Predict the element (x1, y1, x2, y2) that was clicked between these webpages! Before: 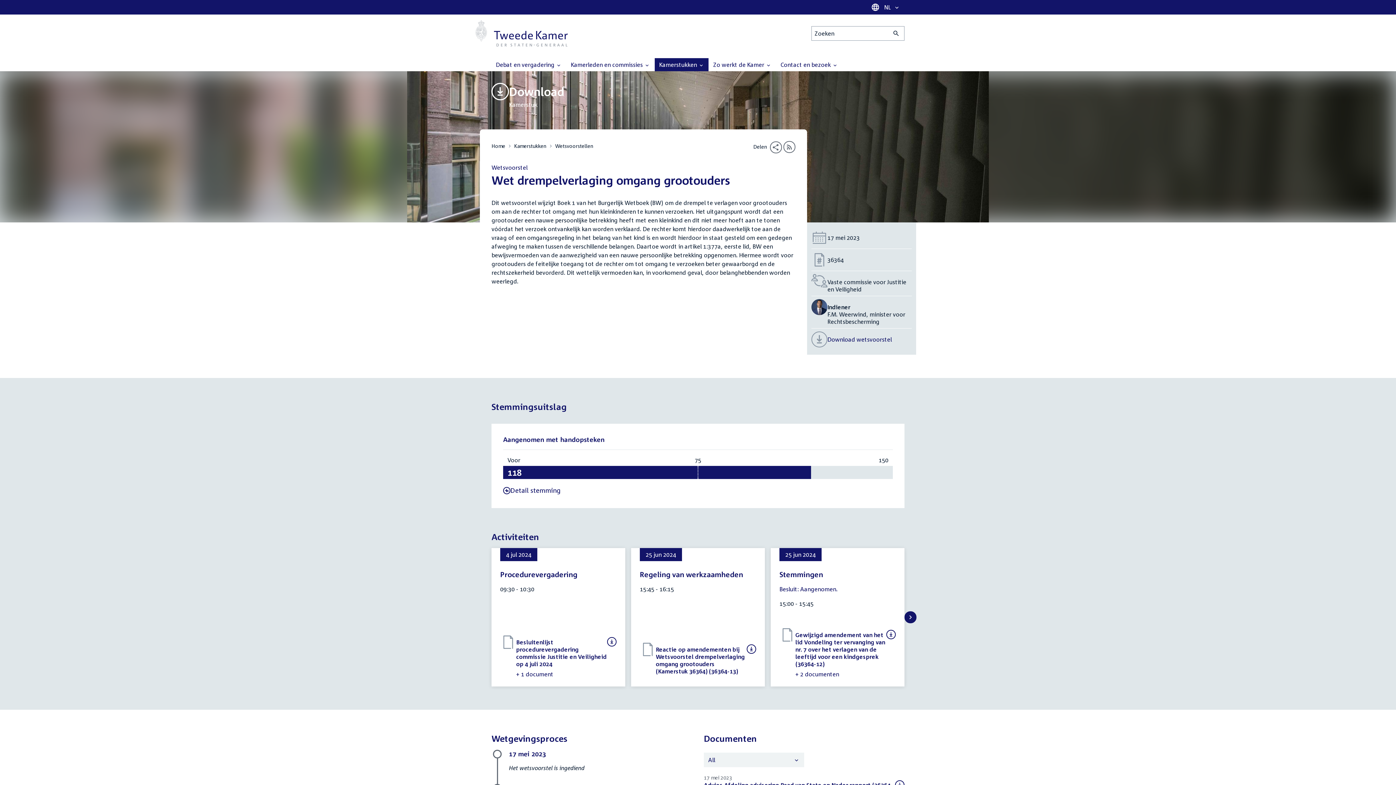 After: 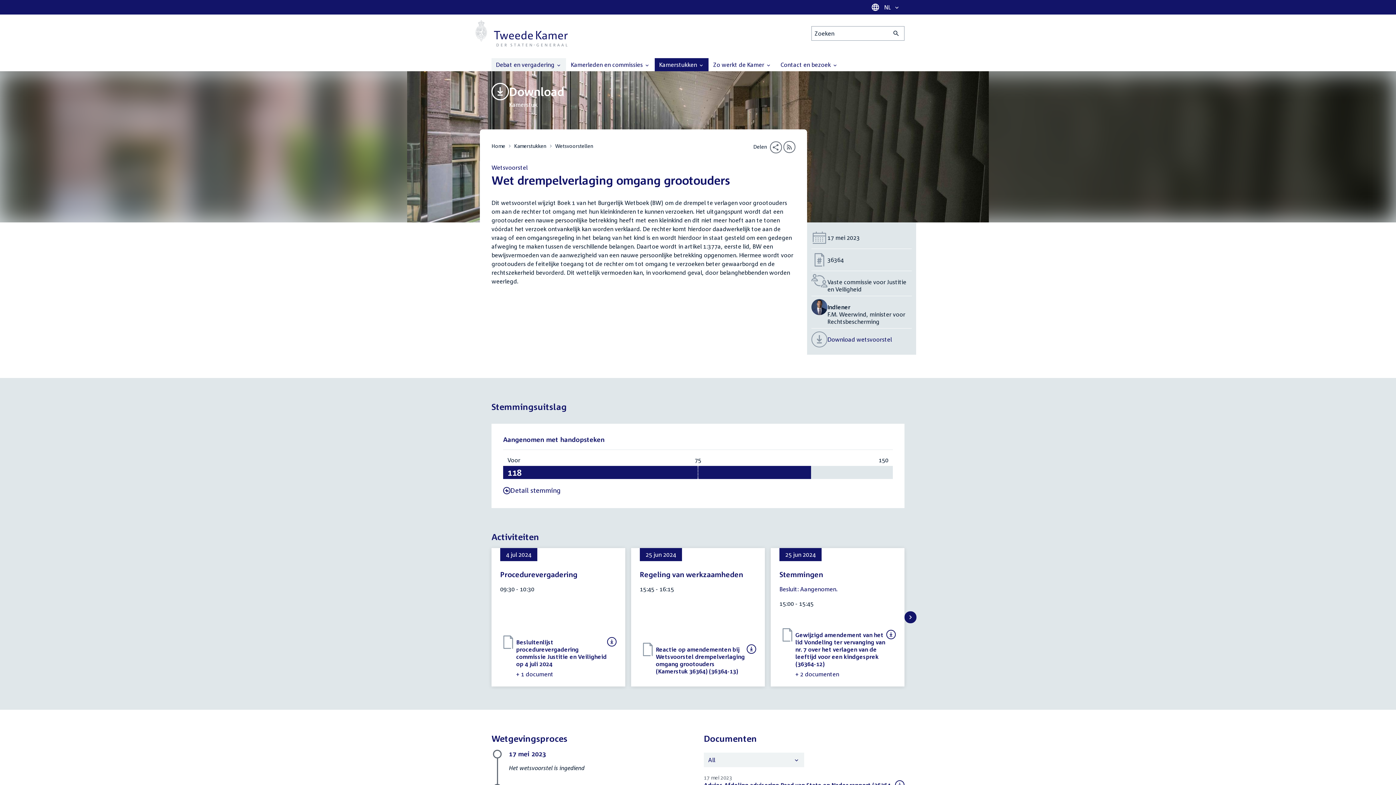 Action: bbox: (491, 58, 566, 71) label: Debat en vergadering 